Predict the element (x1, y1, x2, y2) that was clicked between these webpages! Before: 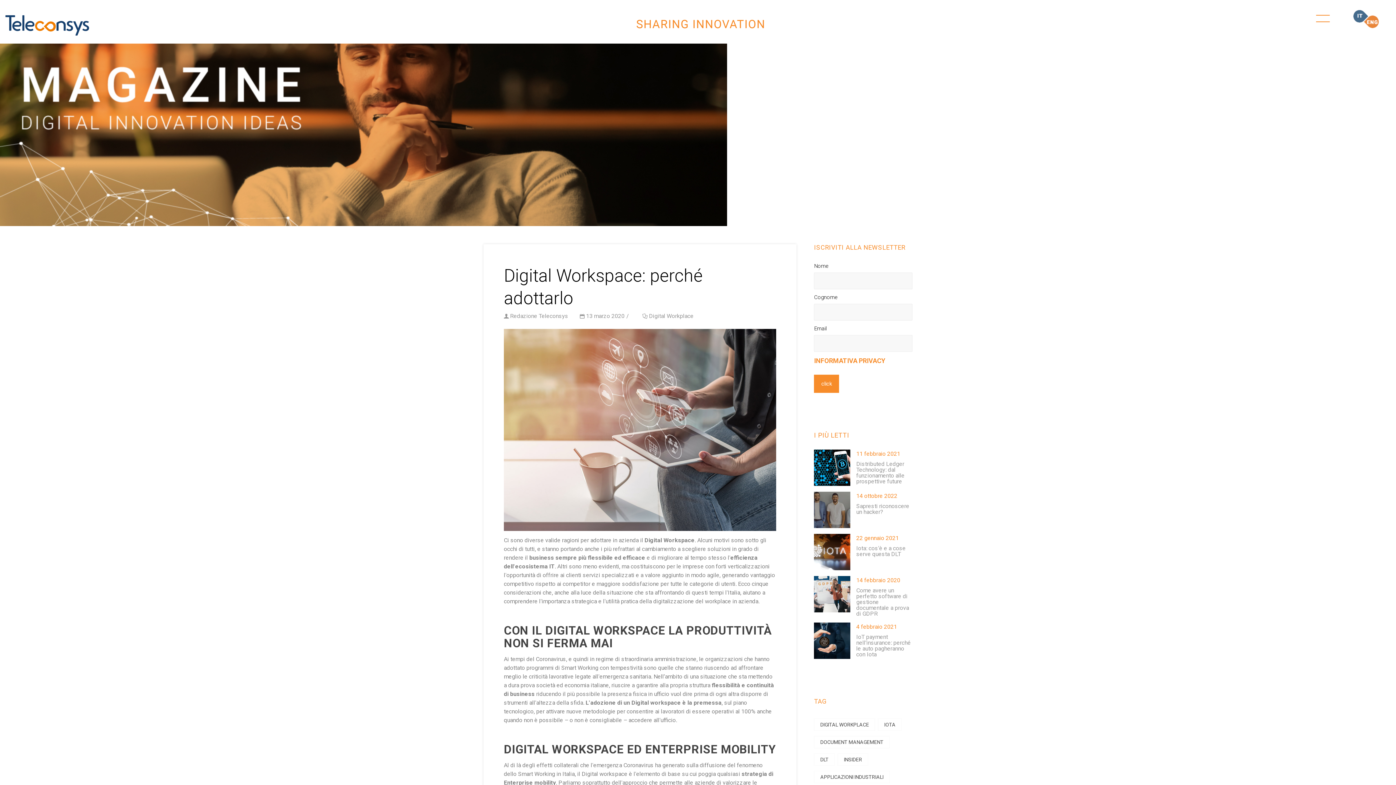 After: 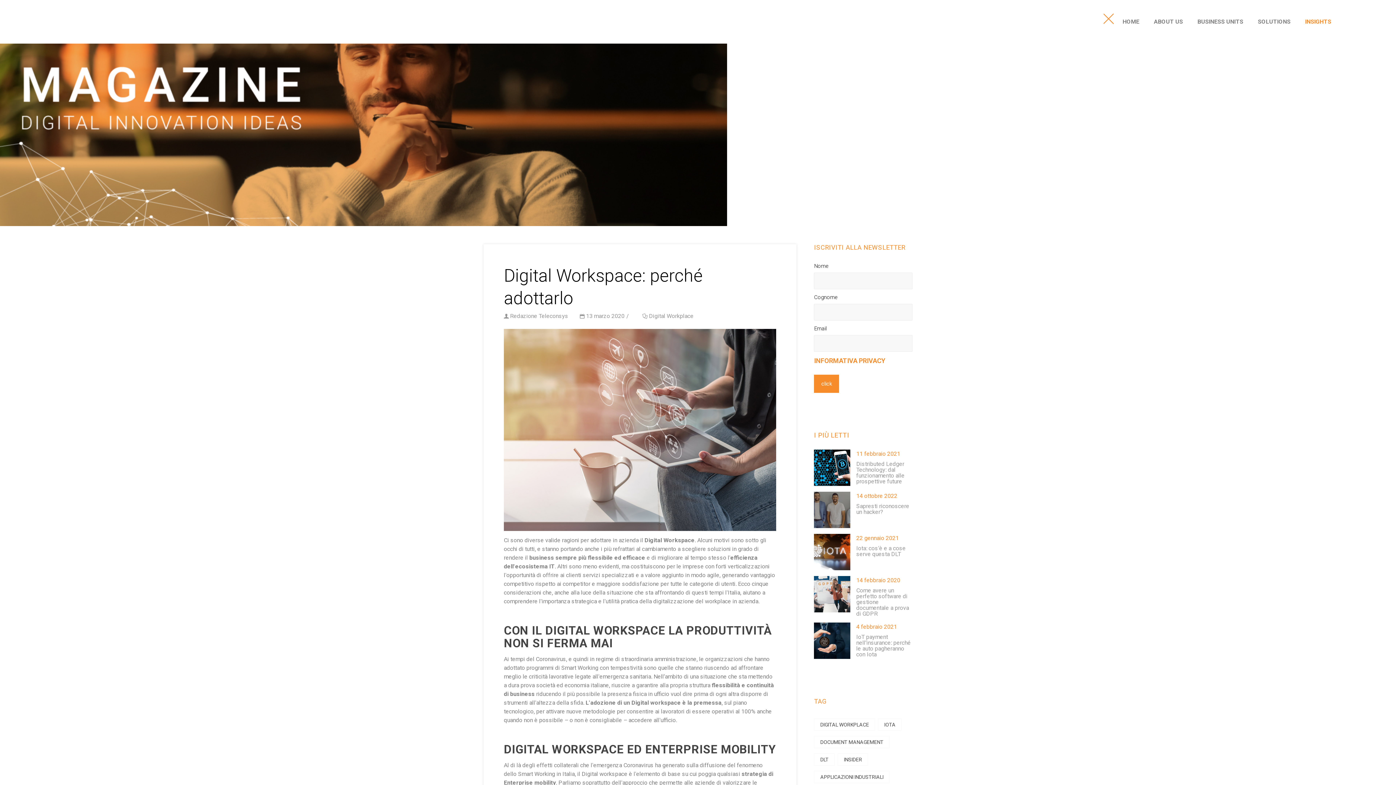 Action: bbox: (1316, 14, 1330, 28)